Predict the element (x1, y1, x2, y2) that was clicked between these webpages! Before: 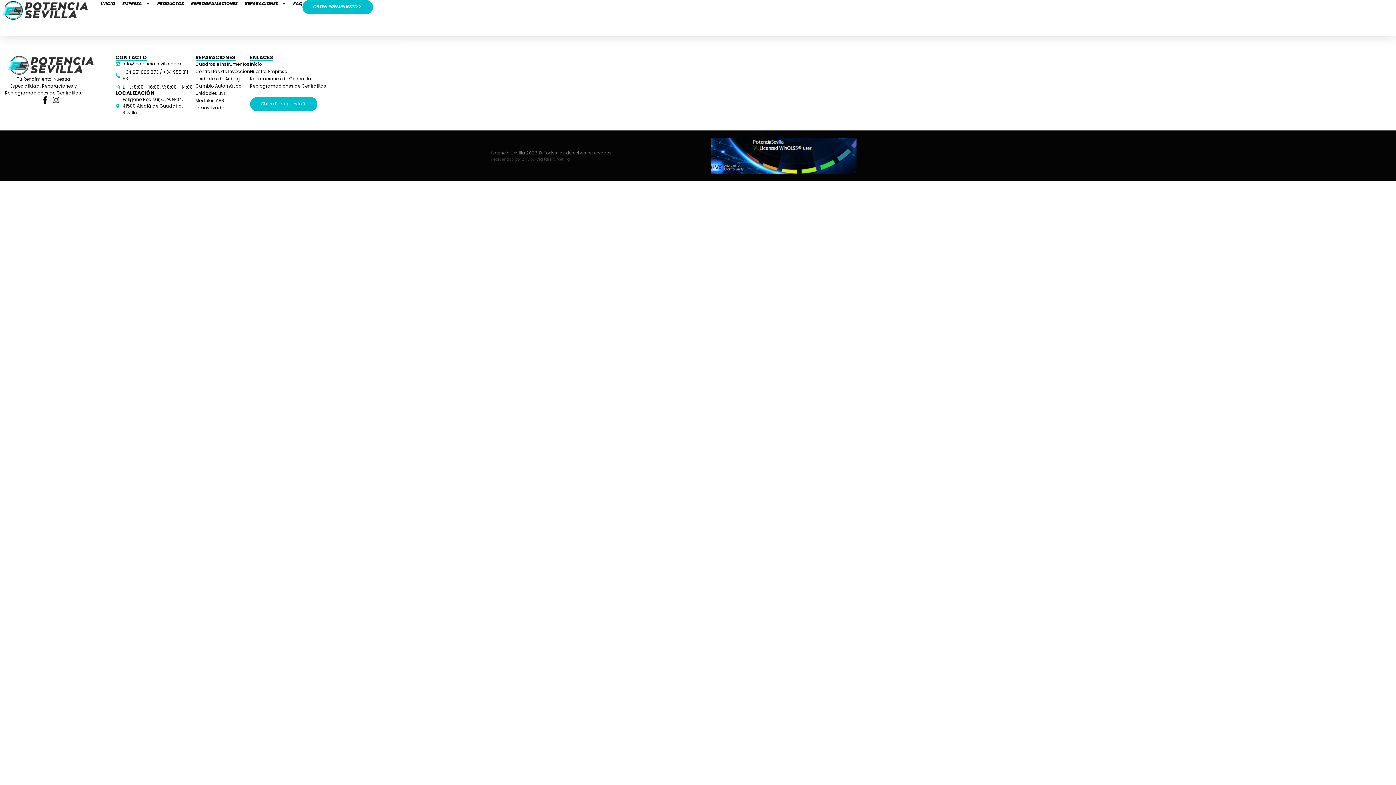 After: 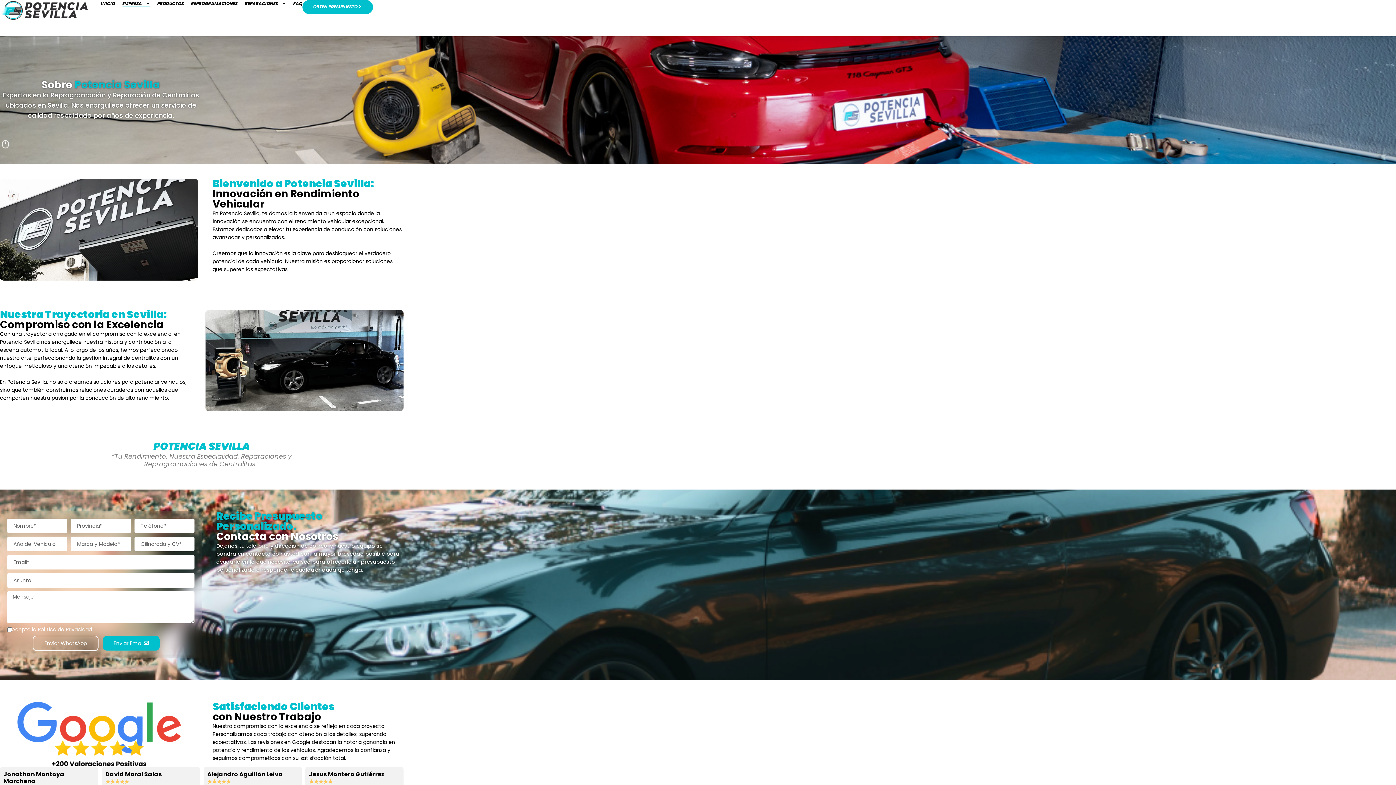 Action: bbox: (250, 68, 326, 75) label: Nuestra Empresa